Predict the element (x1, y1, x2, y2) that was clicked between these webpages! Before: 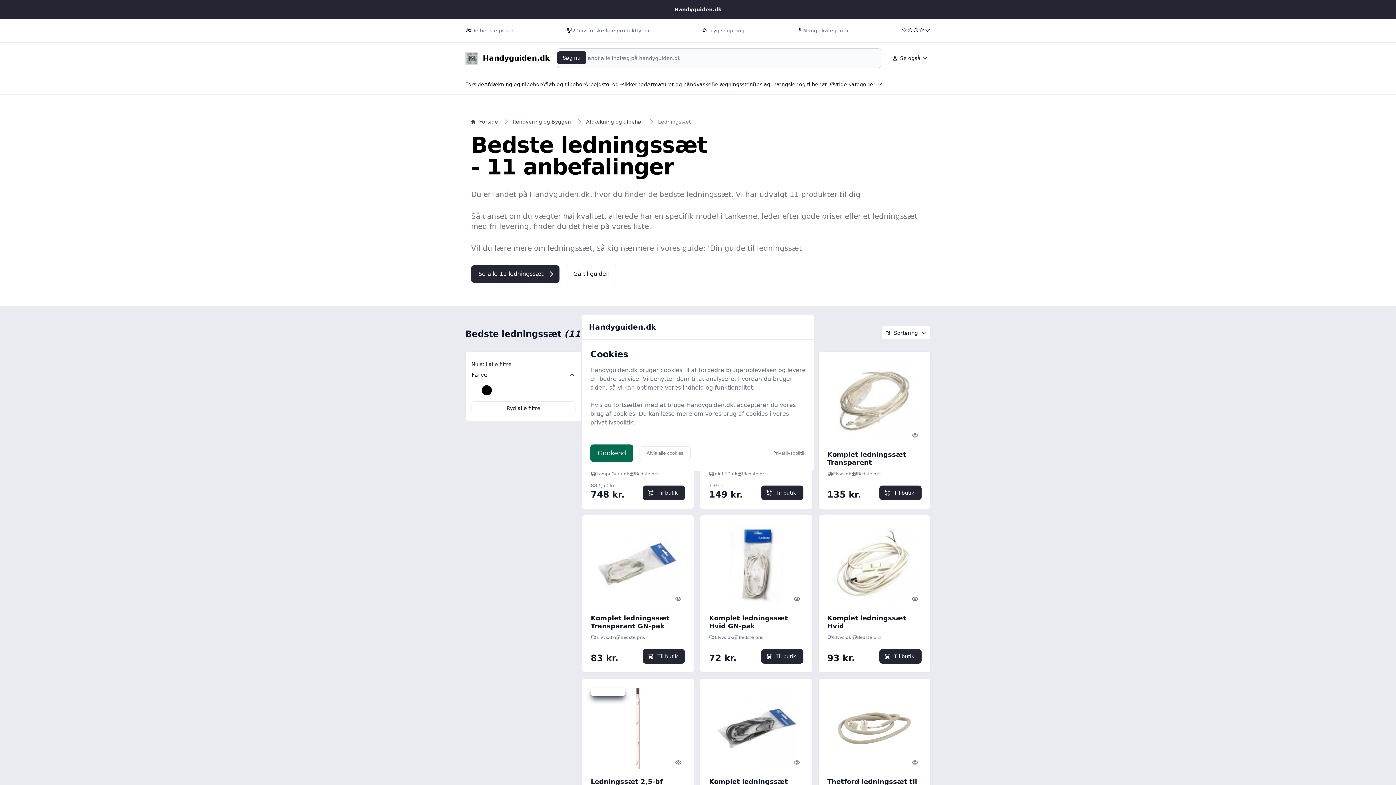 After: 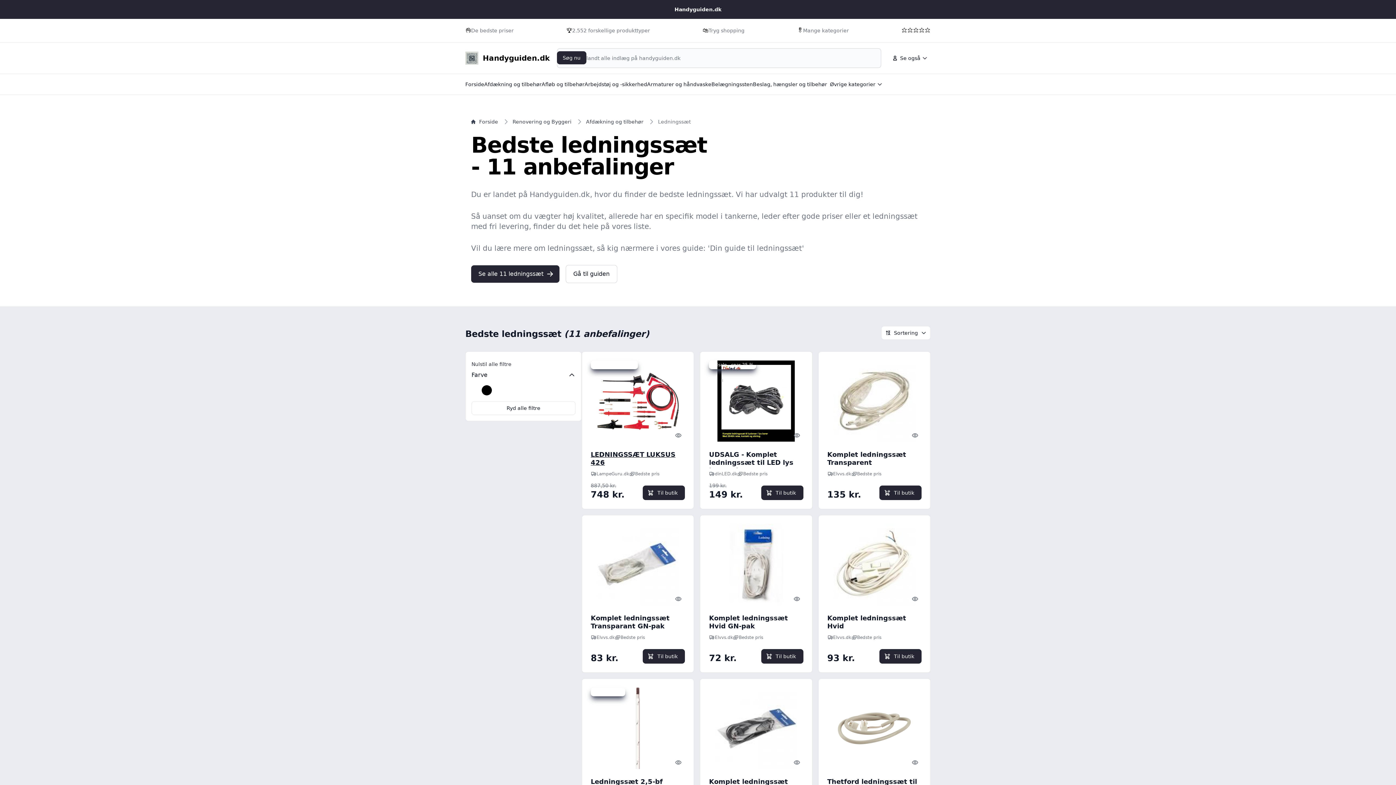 Action: bbox: (639, 446, 690, 460) label: Afvis alle cookies